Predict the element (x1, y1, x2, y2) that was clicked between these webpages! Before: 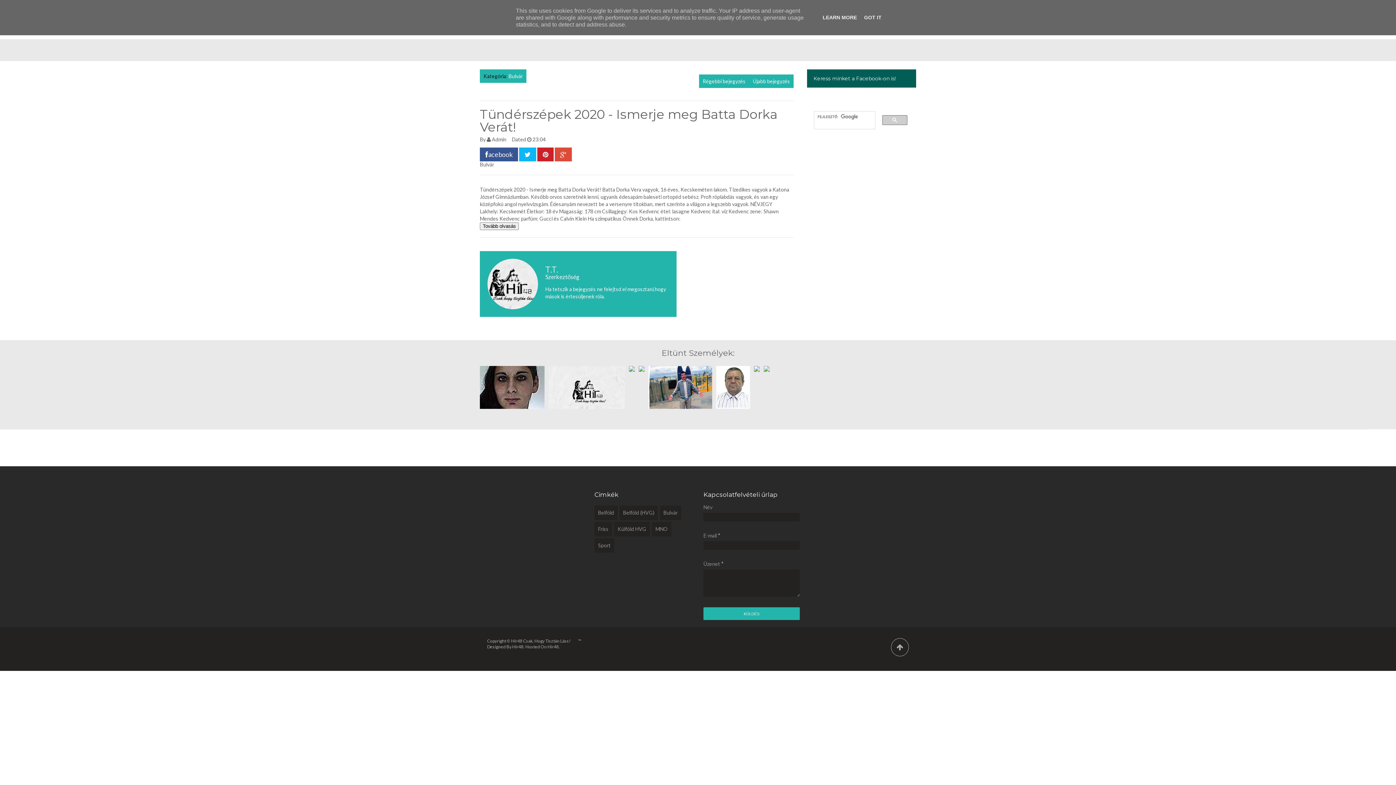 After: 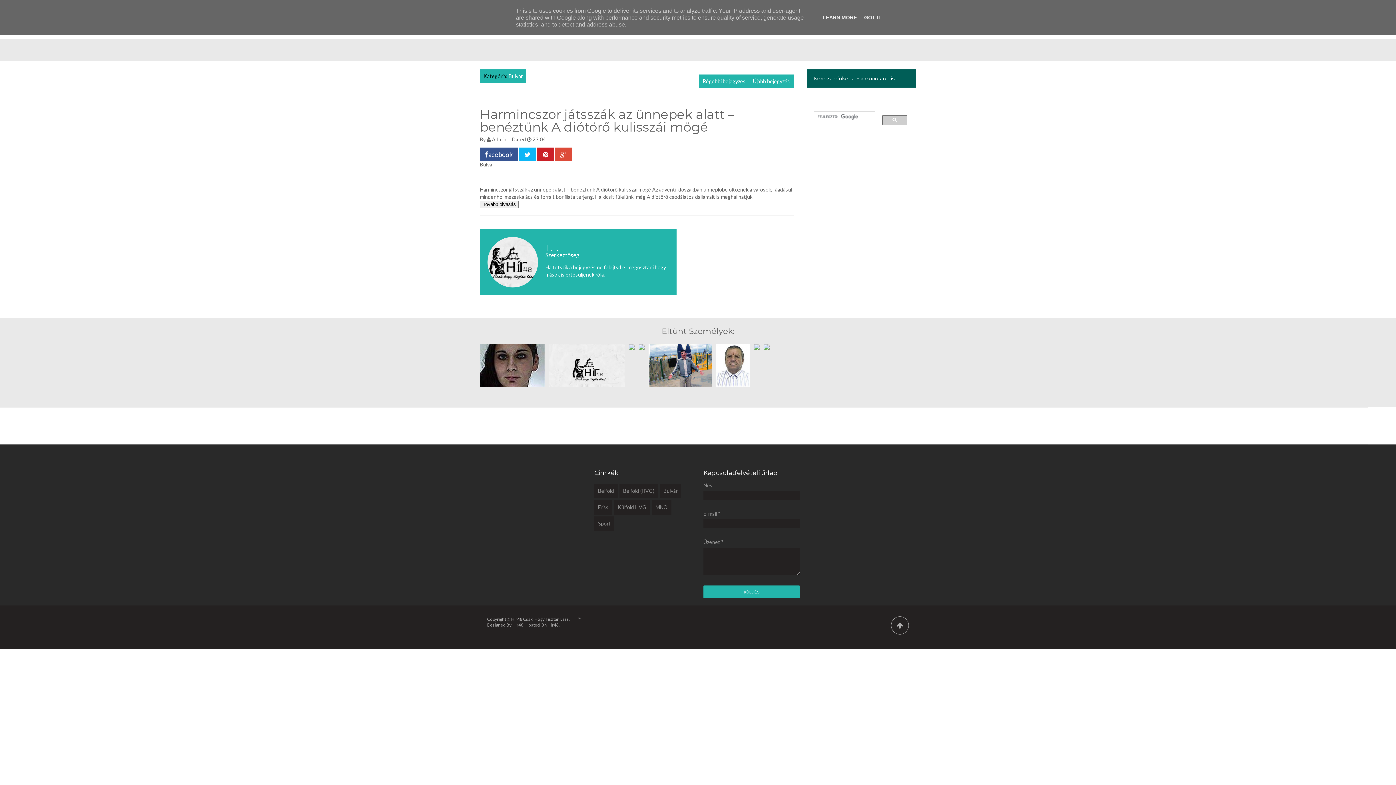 Action: label: Régebbi bejegyzés bbox: (702, 78, 745, 84)